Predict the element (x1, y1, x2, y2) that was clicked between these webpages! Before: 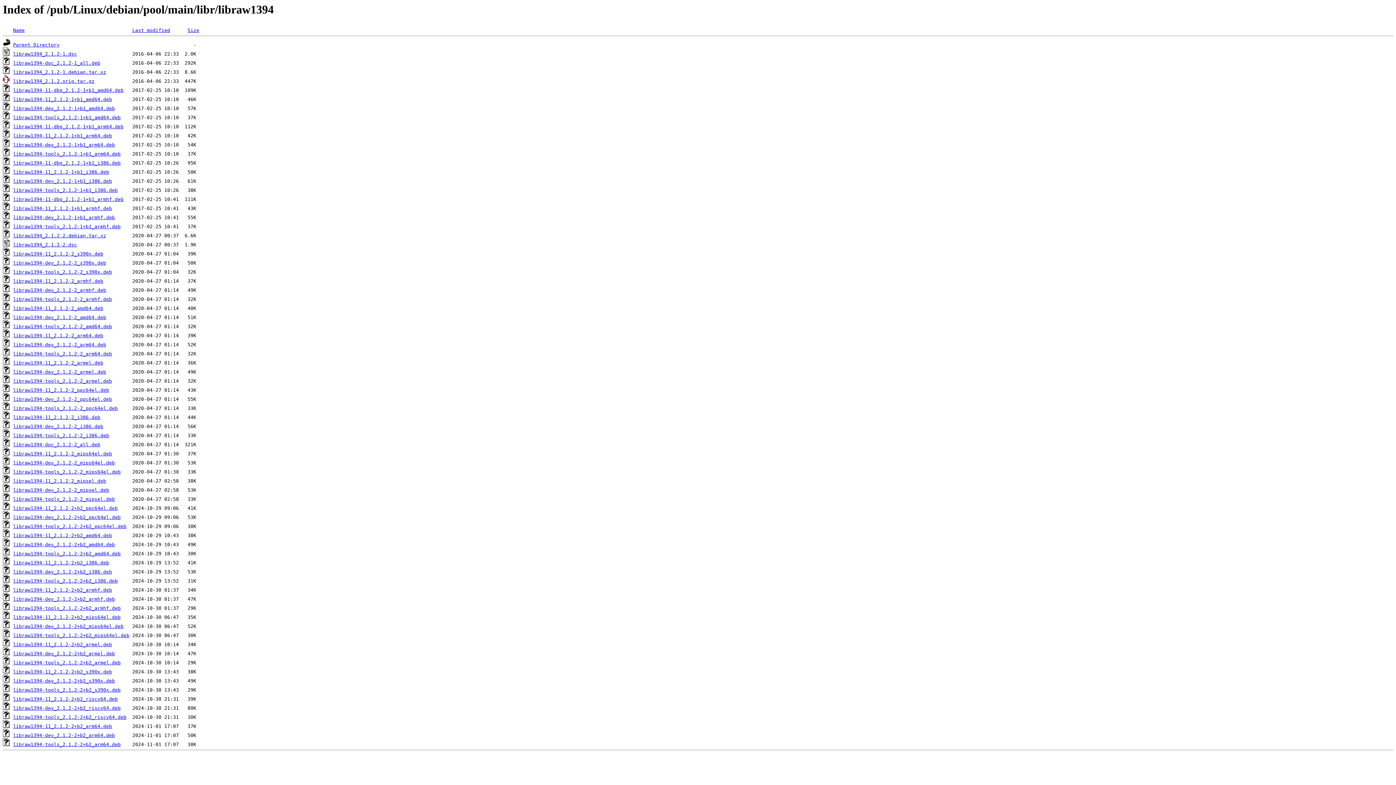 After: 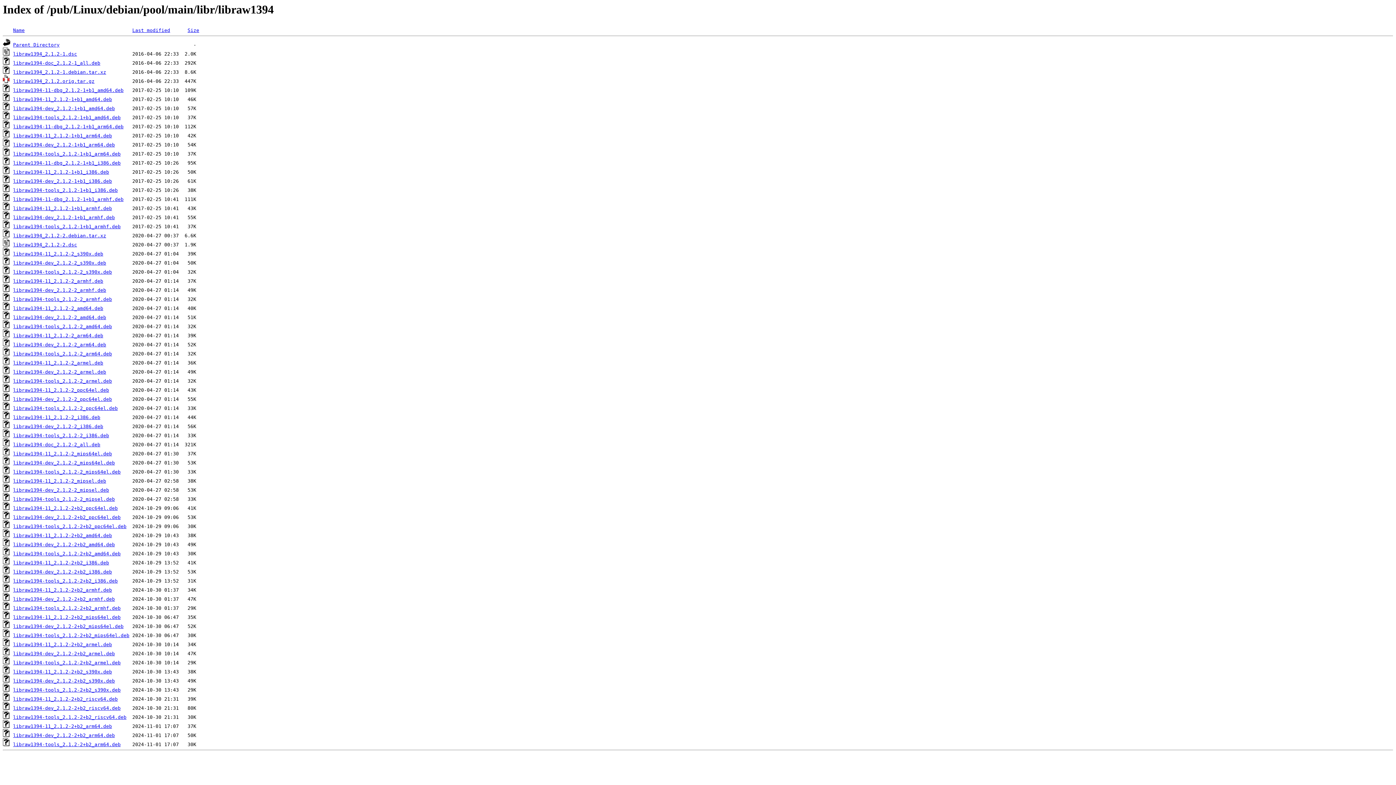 Action: bbox: (13, 224, 120, 229) label: libraw1394-tools_2.1.2-1+b1_armhf.deb